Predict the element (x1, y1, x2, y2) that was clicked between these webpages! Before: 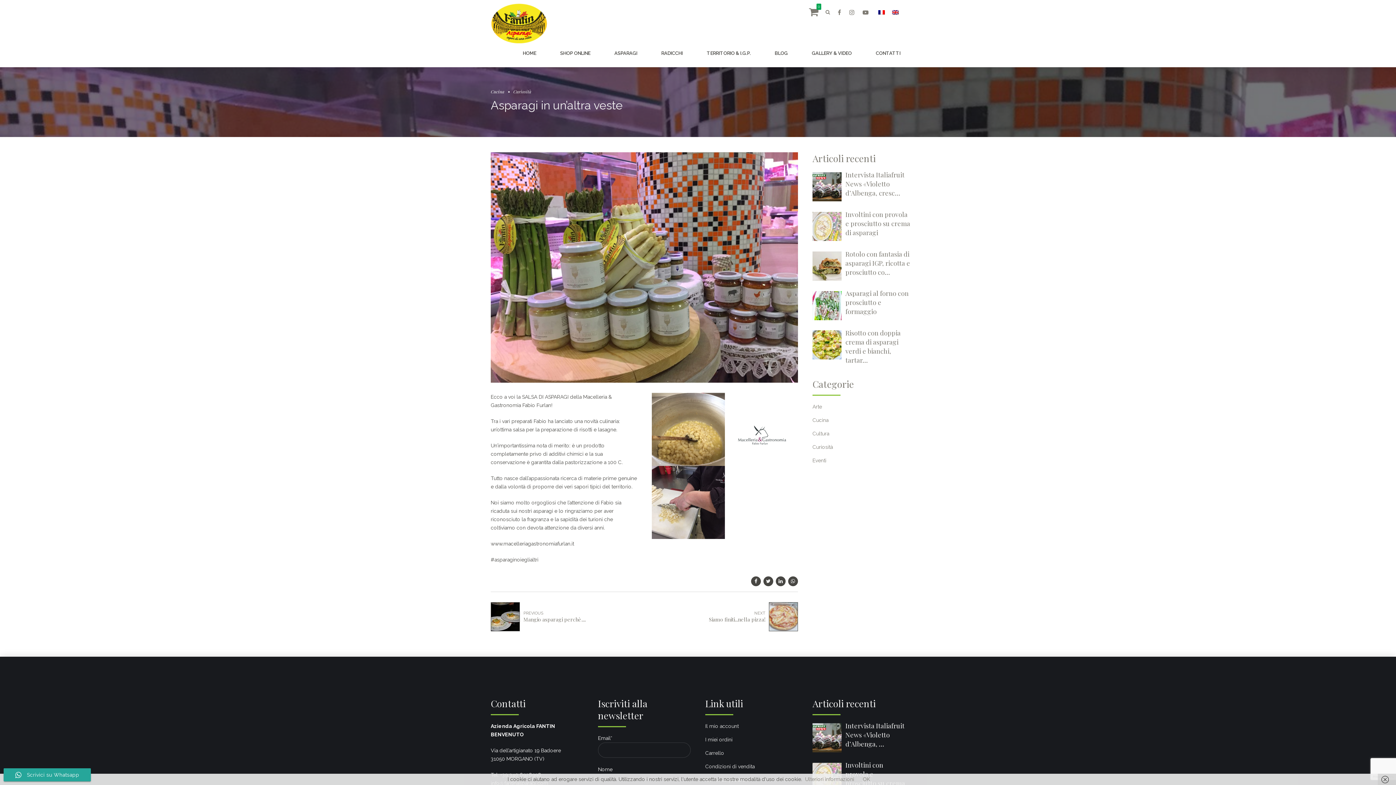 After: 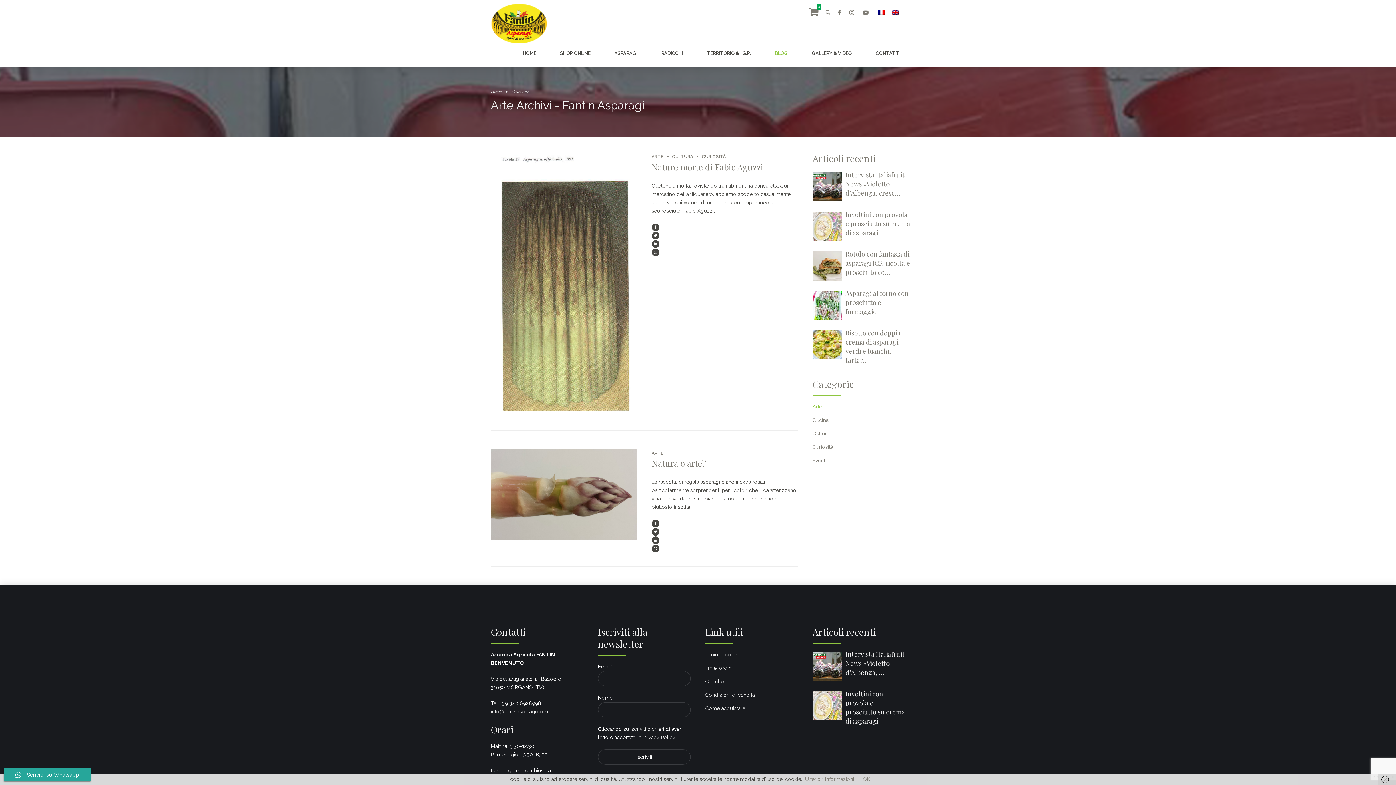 Action: bbox: (812, 404, 822, 409) label: Arte